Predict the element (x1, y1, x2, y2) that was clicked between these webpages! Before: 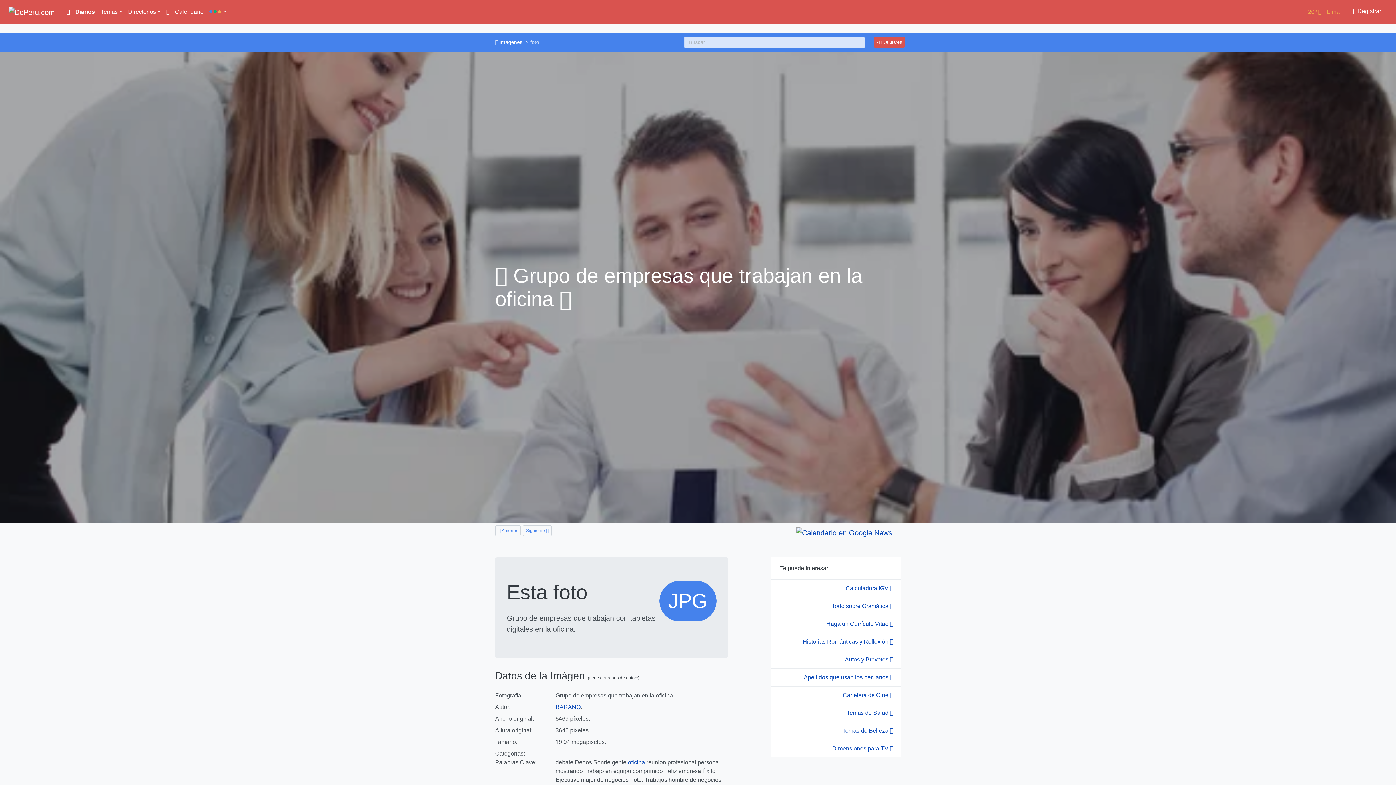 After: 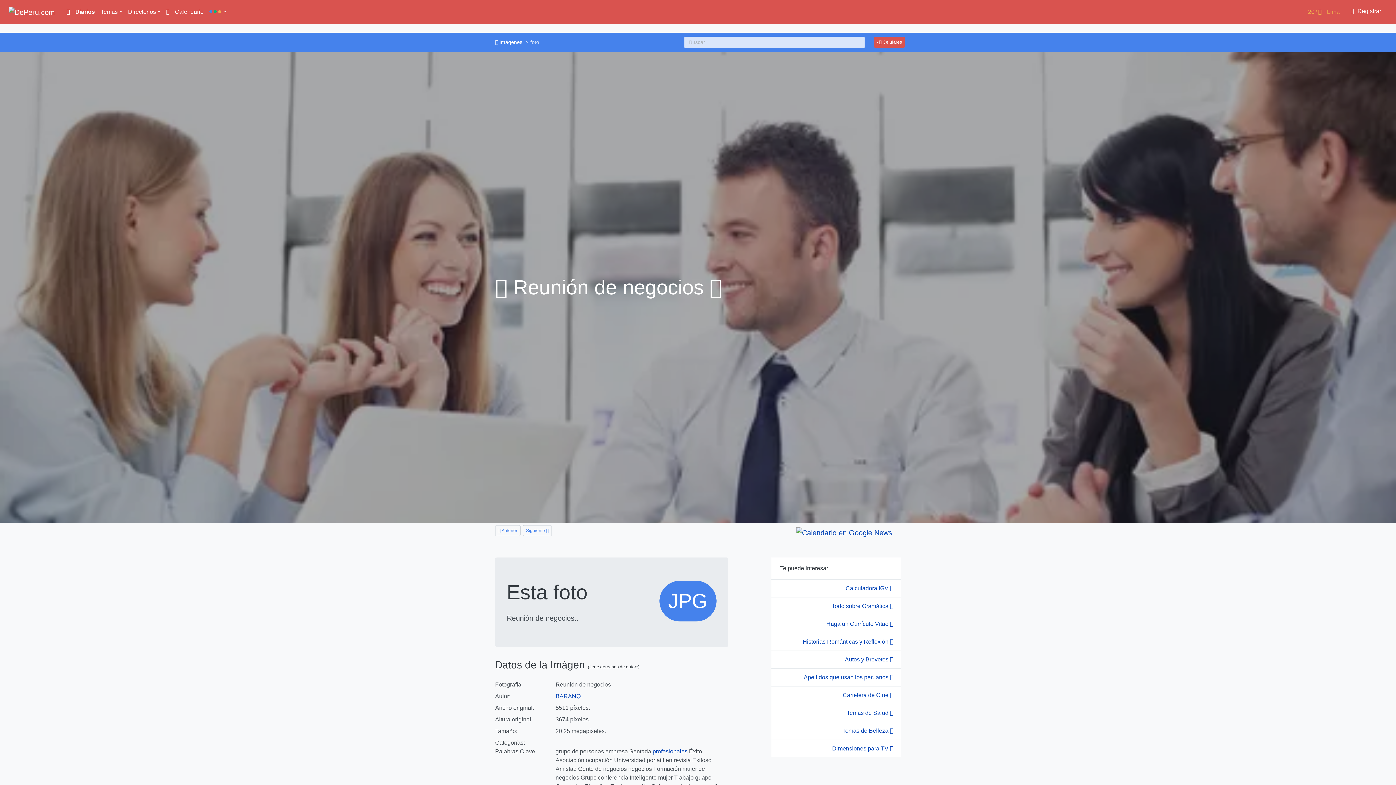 Action: bbox: (522, 525, 552, 536) label: Siguiente 